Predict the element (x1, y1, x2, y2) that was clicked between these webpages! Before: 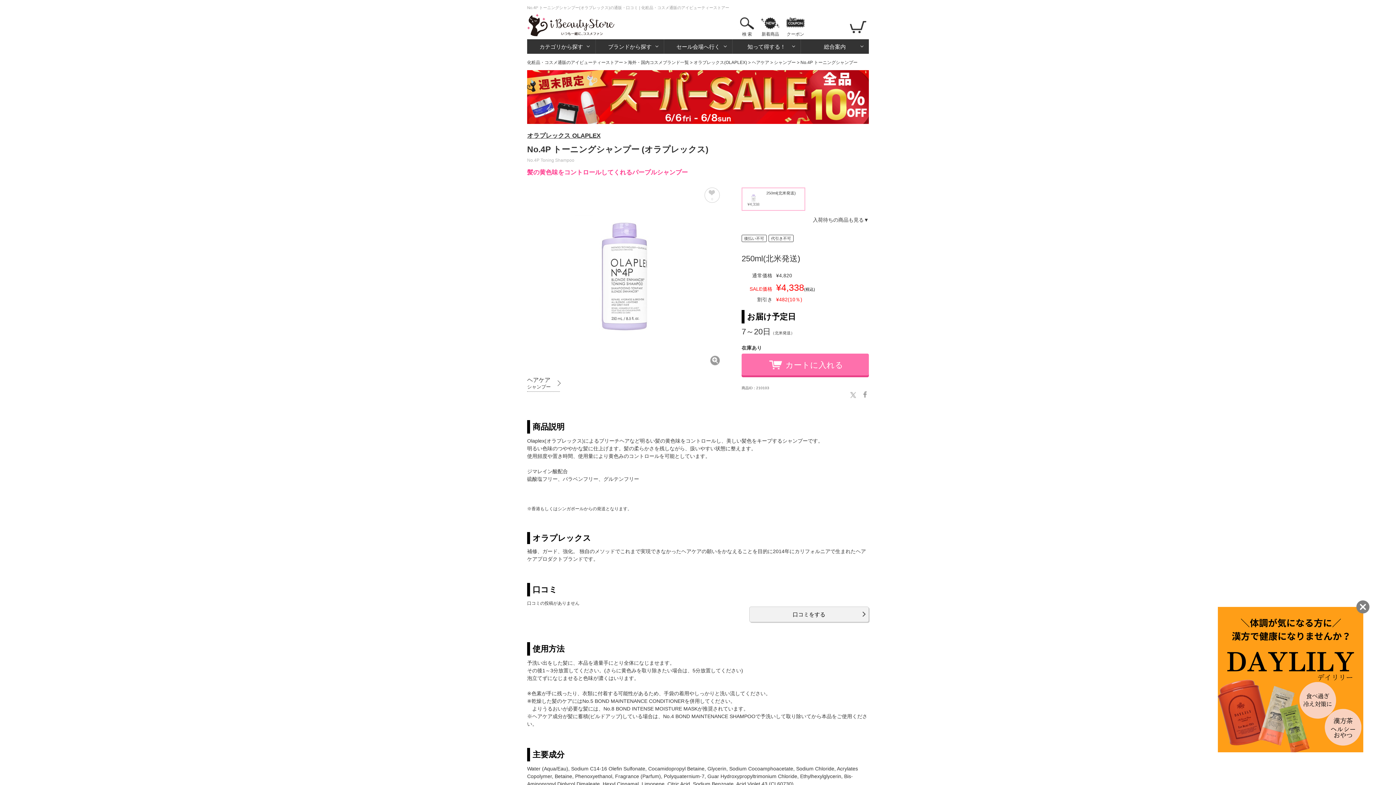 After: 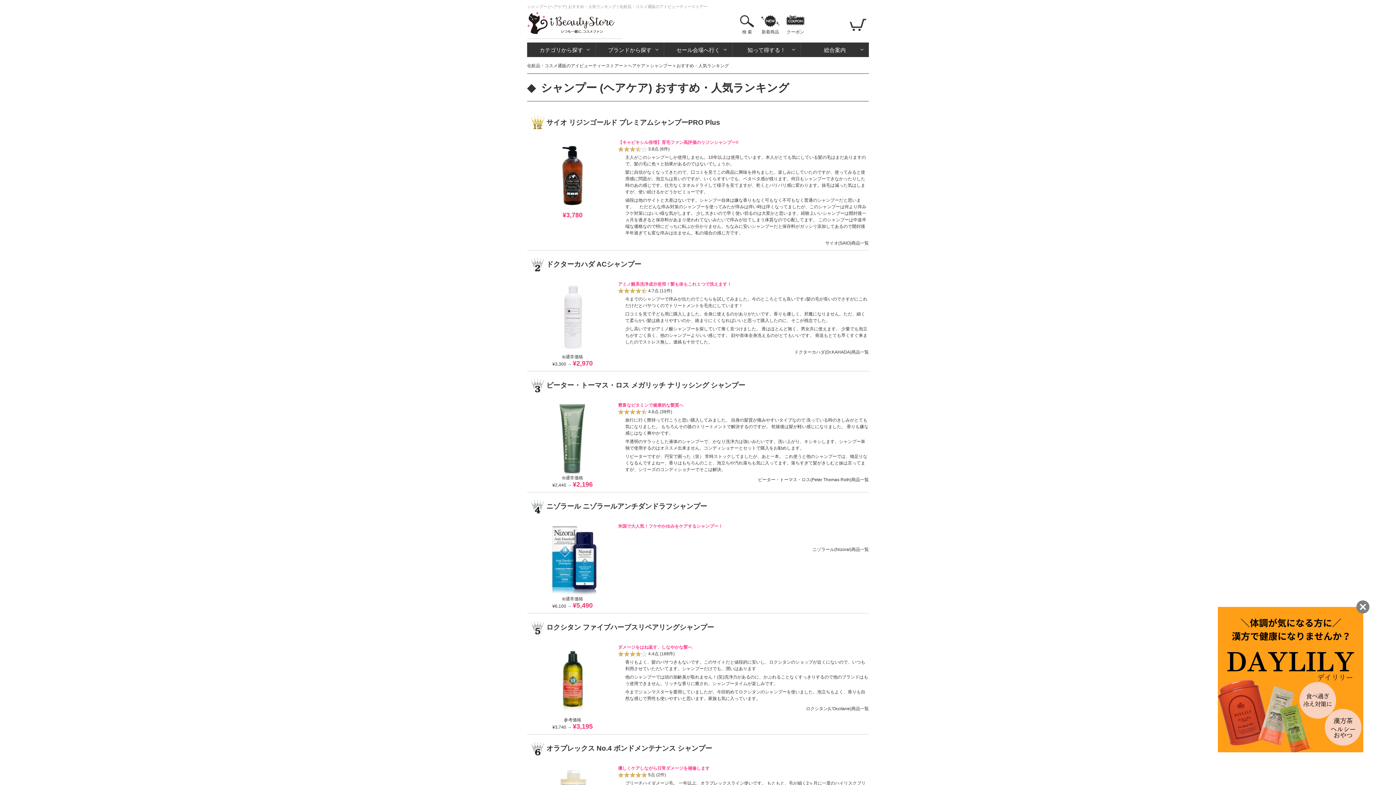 Action: label: ヘアケア
シャンプー bbox: (527, 376, 550, 390)